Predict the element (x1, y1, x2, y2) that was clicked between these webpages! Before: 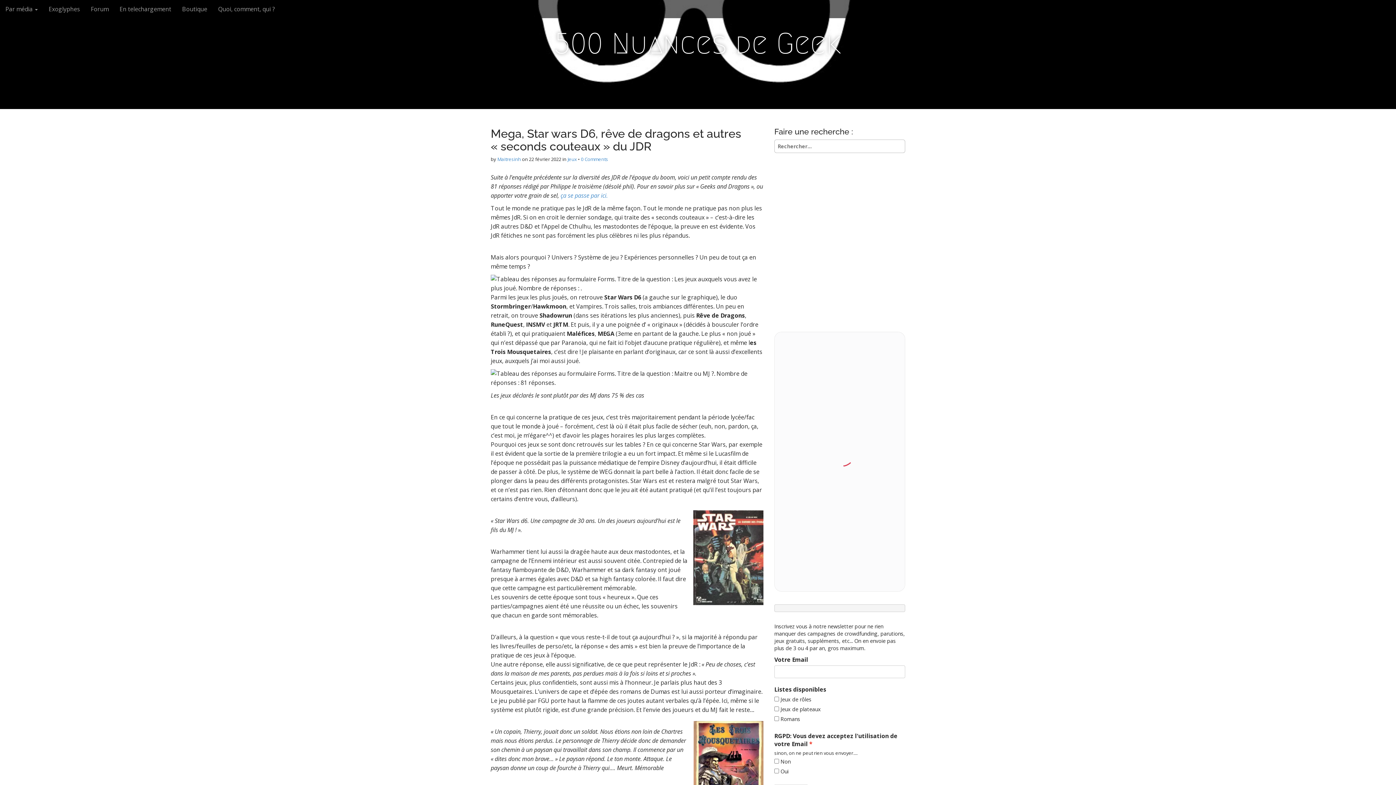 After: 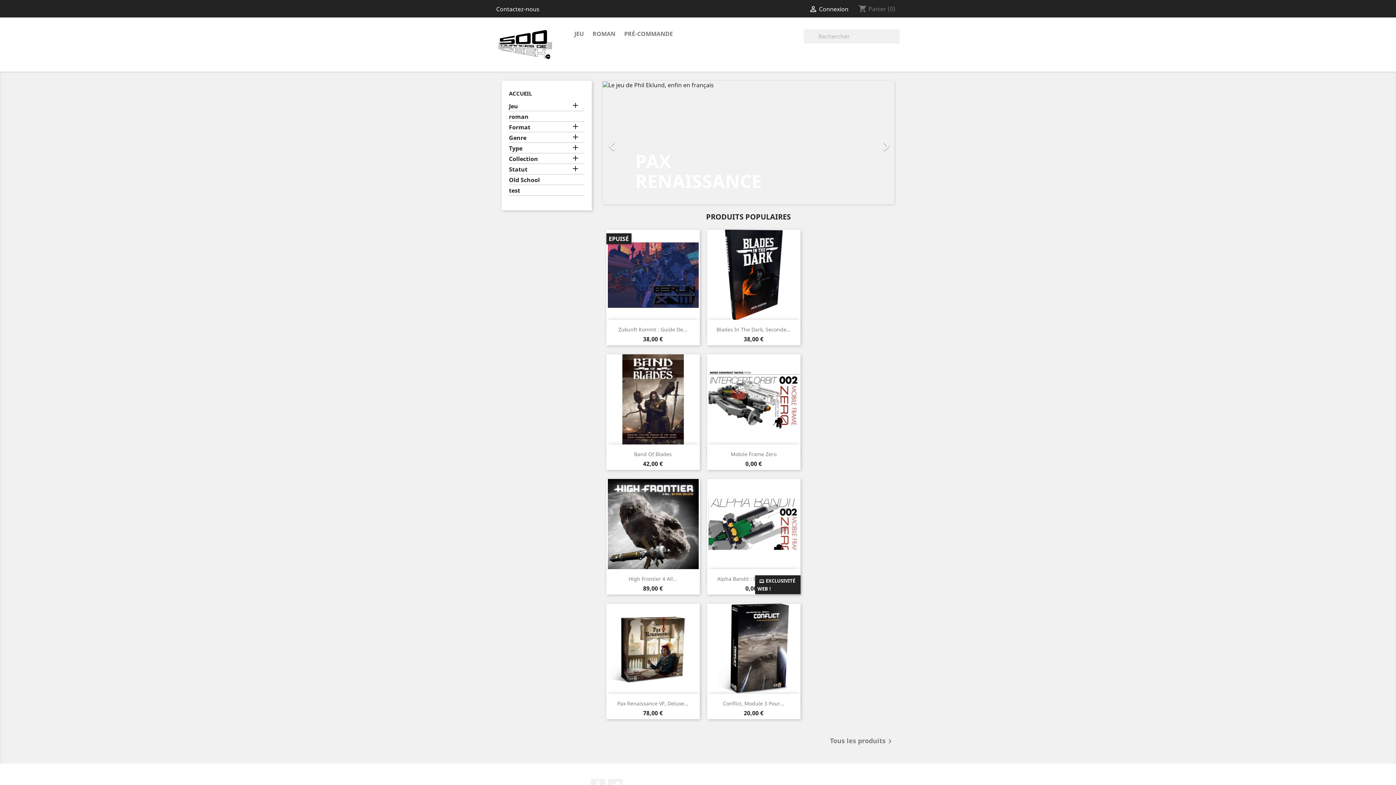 Action: label: Boutique bbox: (176, 0, 212, 18)